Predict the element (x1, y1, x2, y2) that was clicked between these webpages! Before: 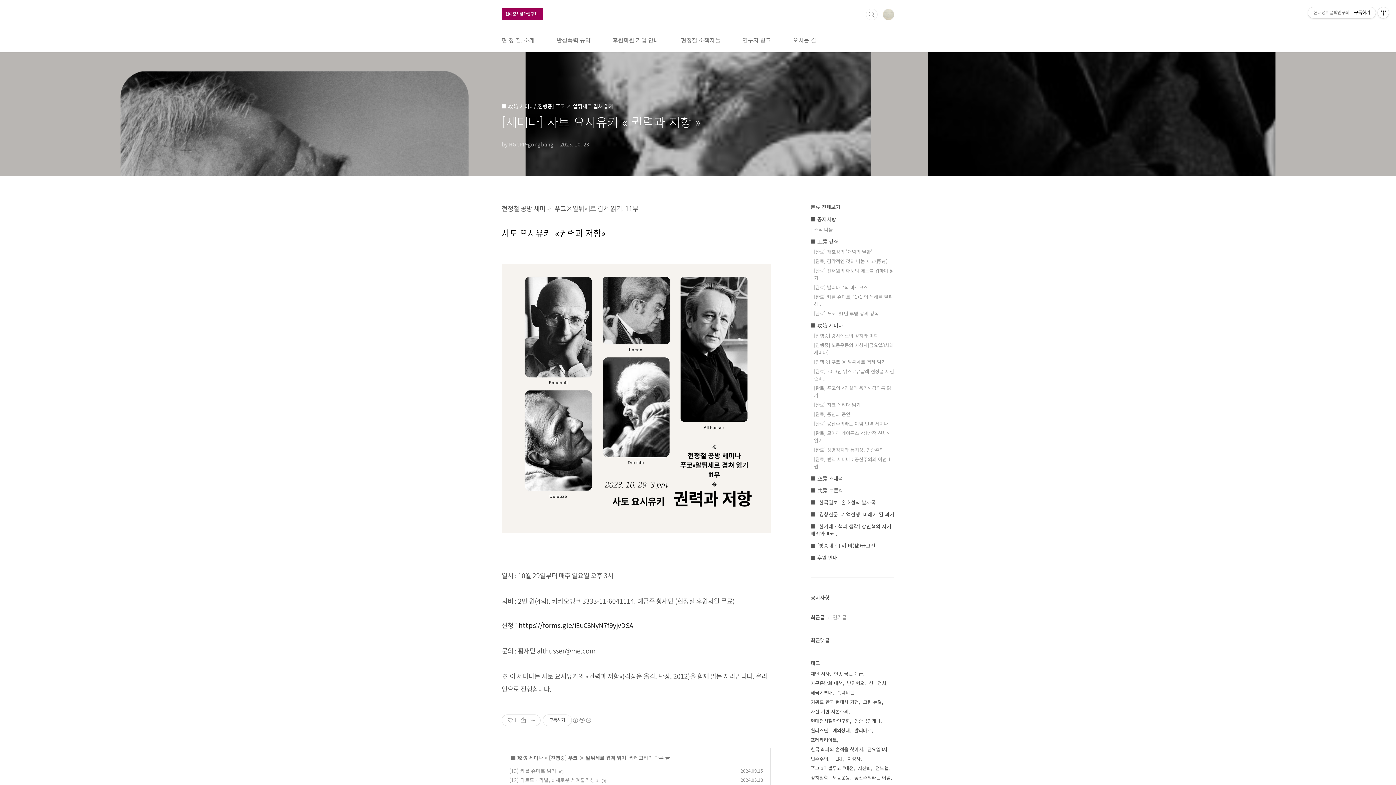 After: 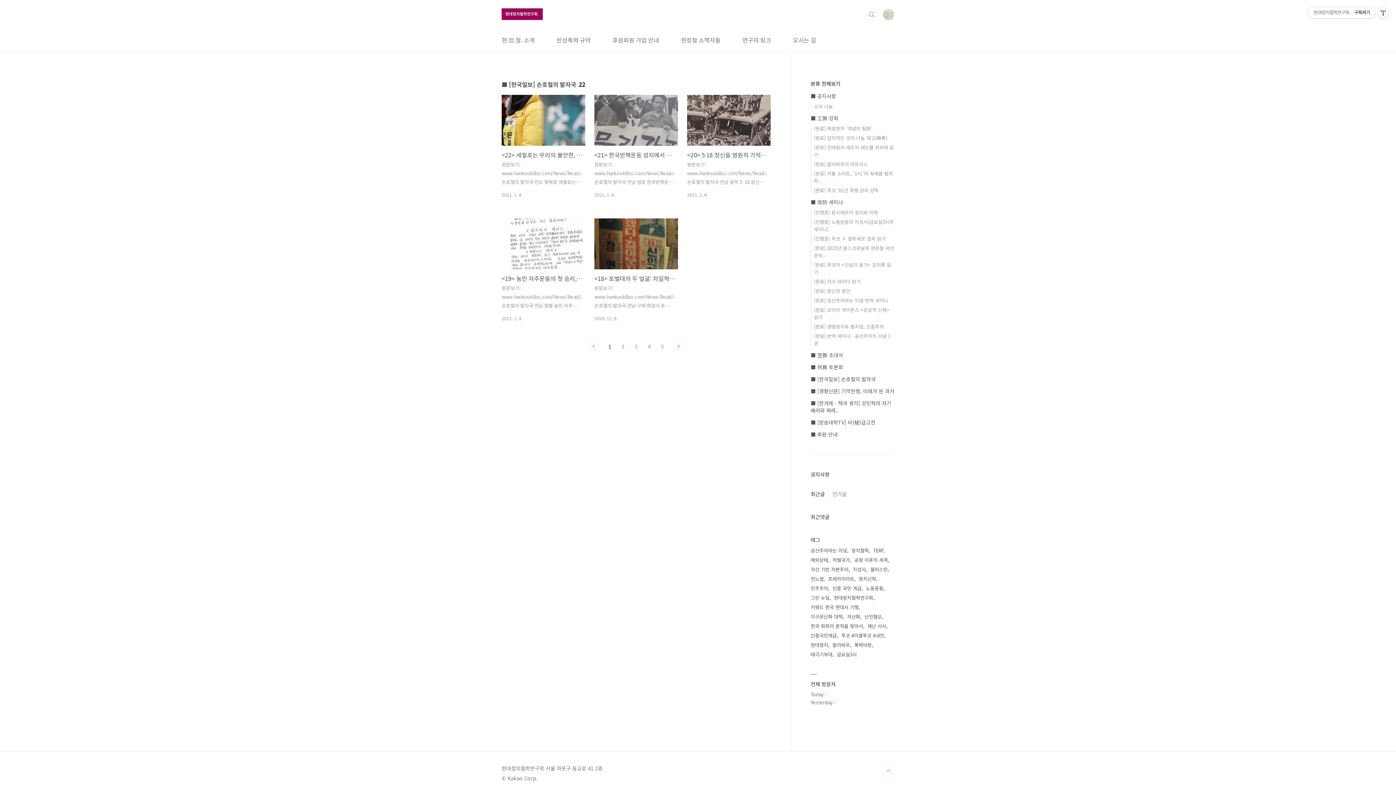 Action: bbox: (810, 498, 876, 506) label: ■ [한국일보] 손호철의 발자국